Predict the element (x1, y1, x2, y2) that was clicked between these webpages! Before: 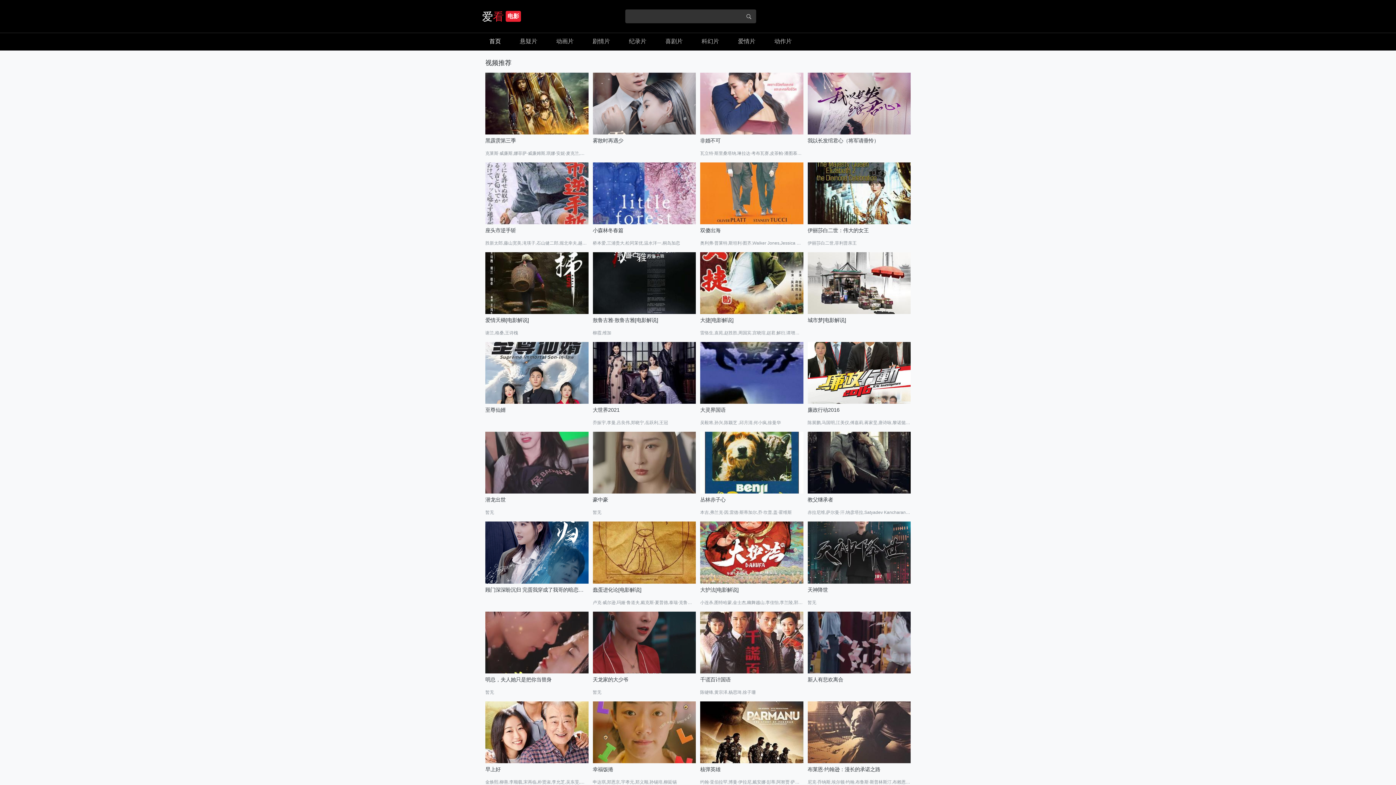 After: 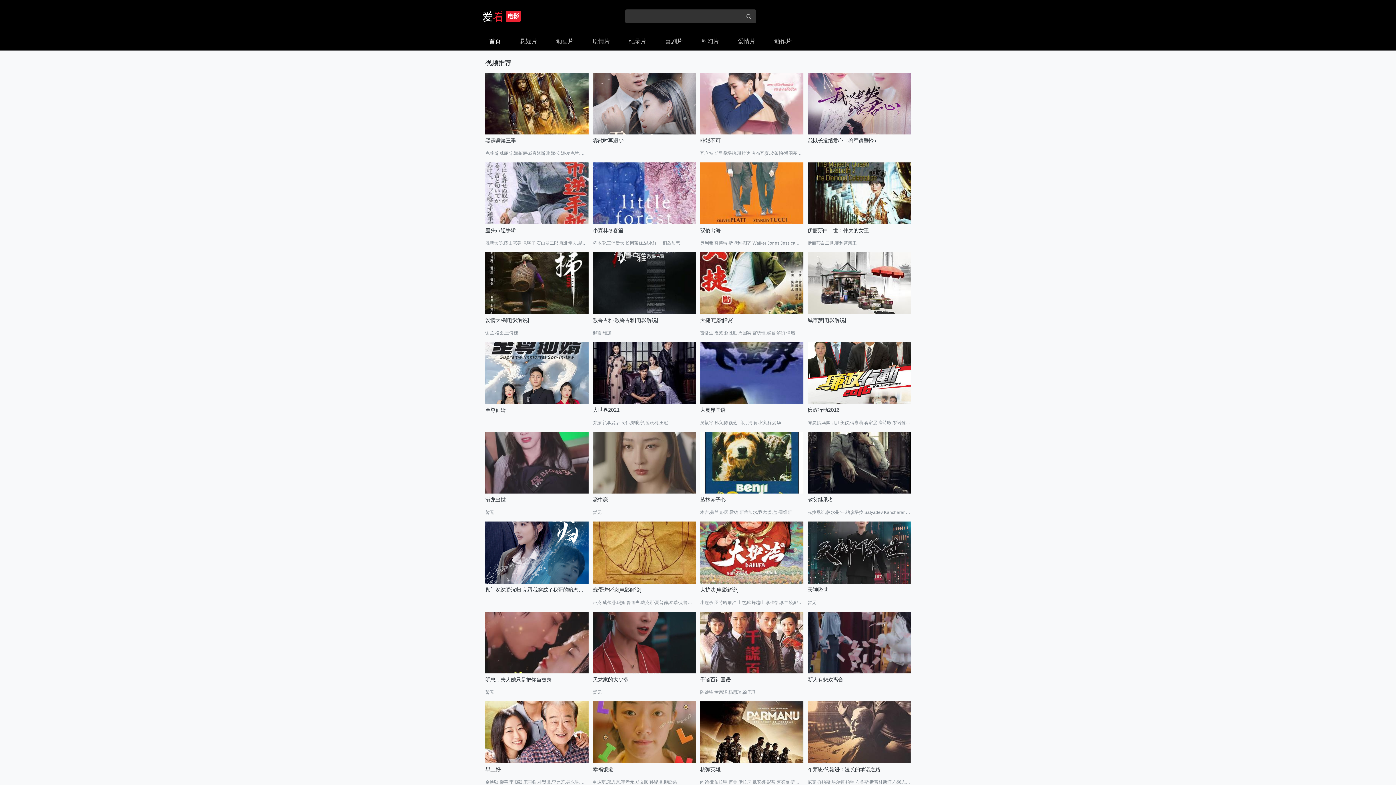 Action: bbox: (807, 342, 910, 404)